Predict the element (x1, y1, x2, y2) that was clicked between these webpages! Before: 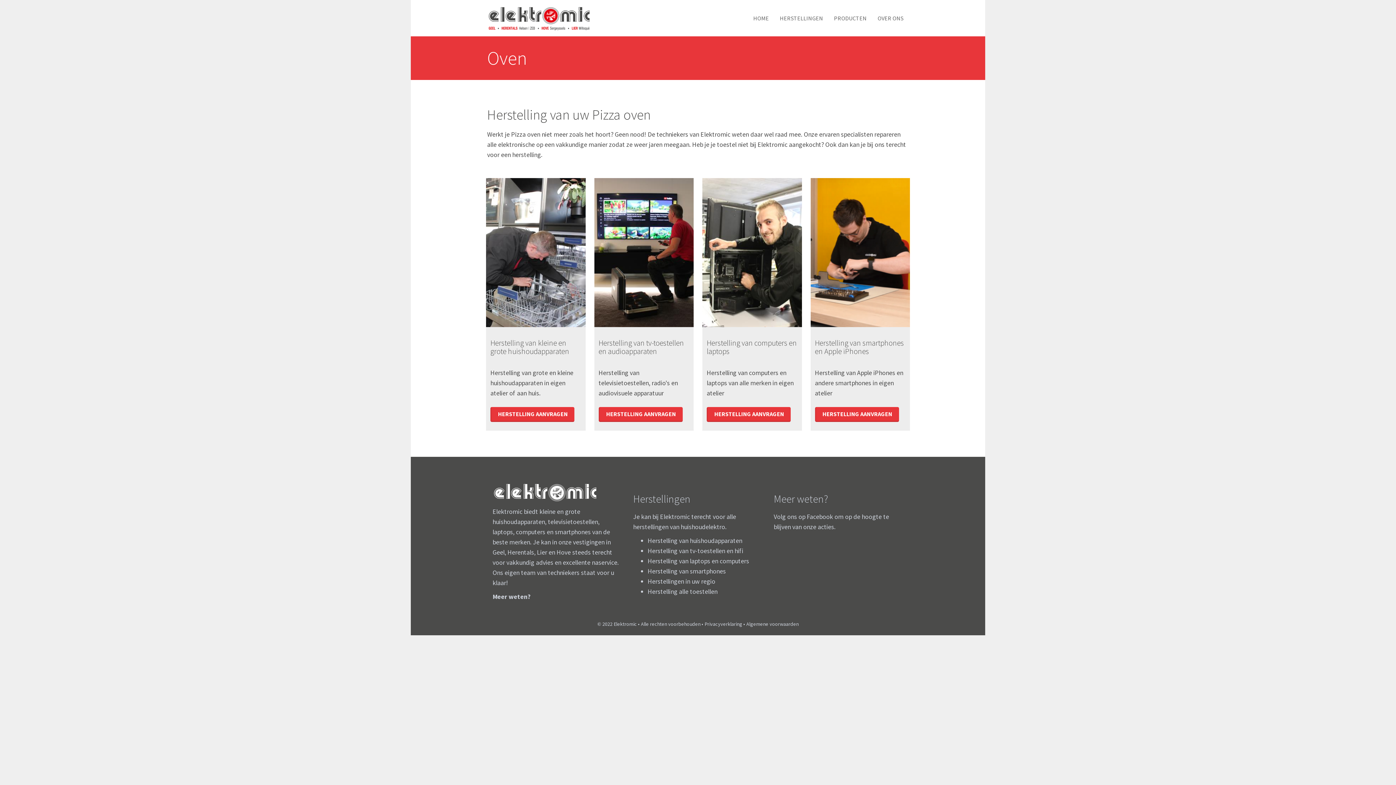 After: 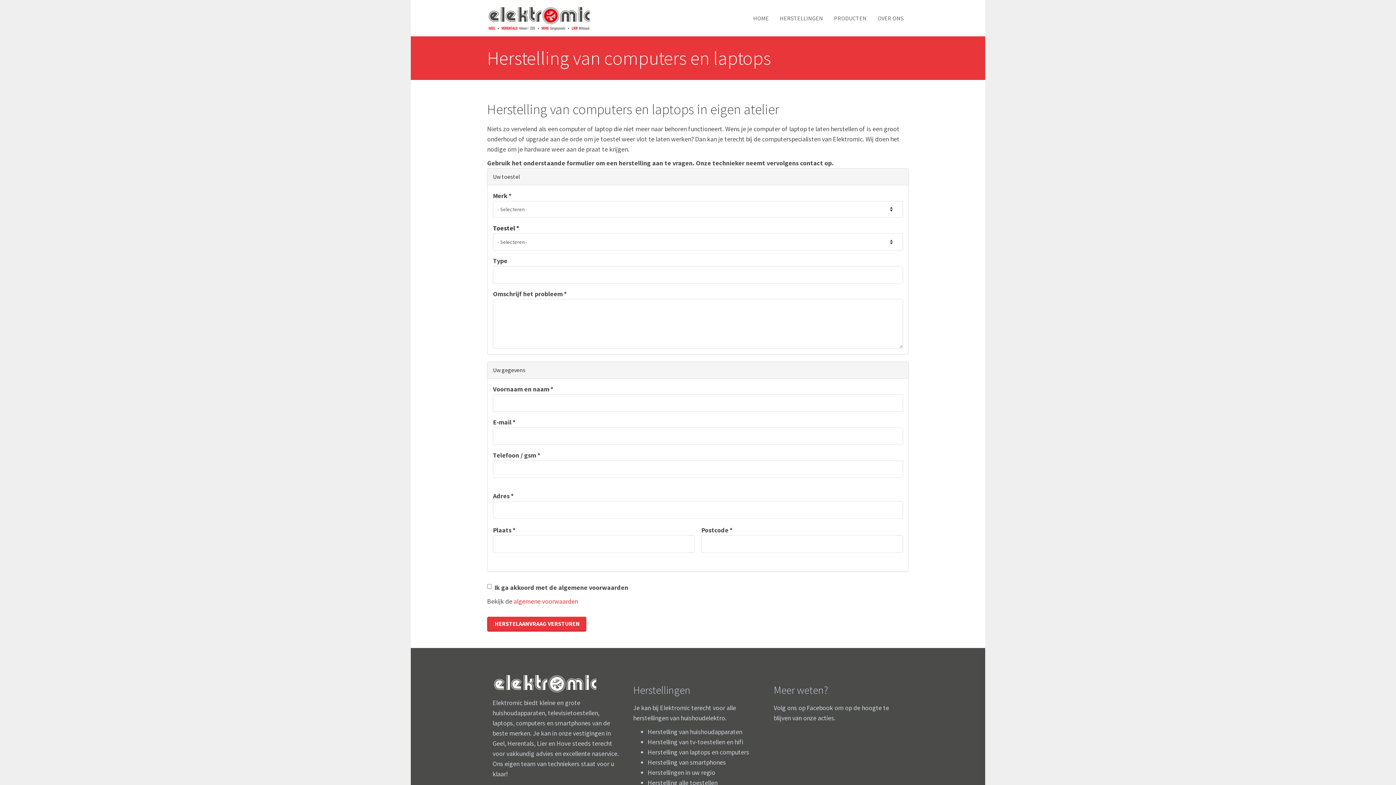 Action: label: Herstelling van laptops en computers bbox: (647, 557, 749, 565)